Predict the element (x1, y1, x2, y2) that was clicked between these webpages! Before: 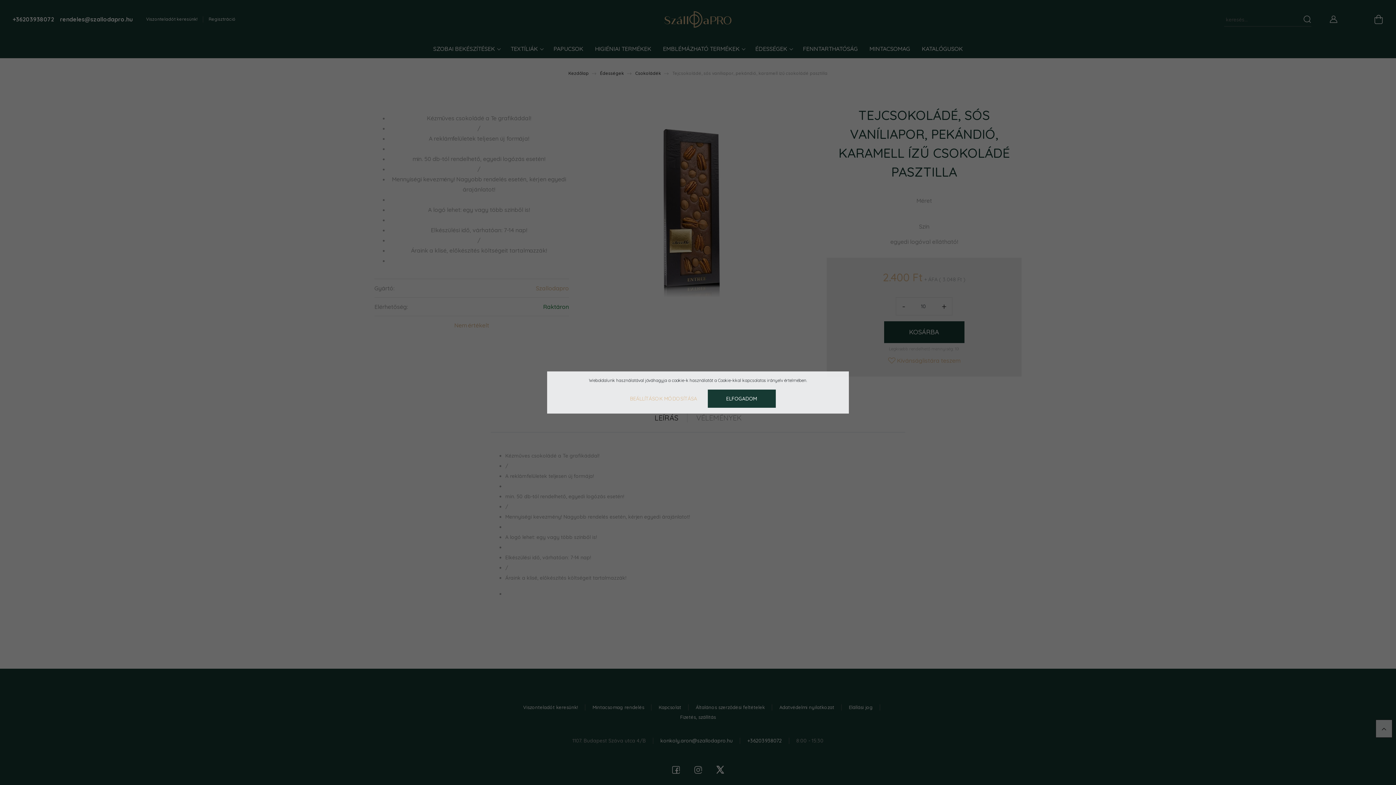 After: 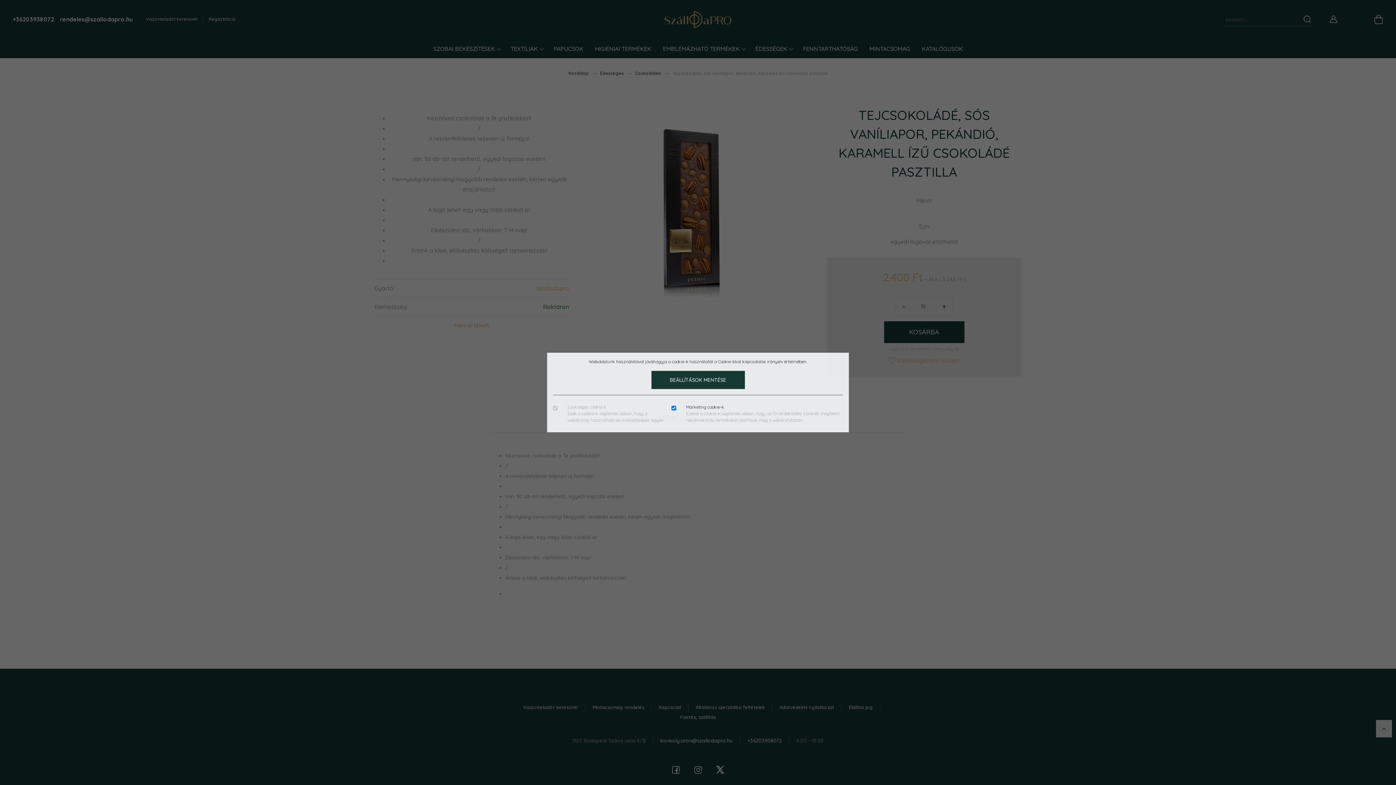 Action: bbox: (620, 389, 706, 408) label: BEÁLLÍTÁSOK MÓDOSÍTÁSA